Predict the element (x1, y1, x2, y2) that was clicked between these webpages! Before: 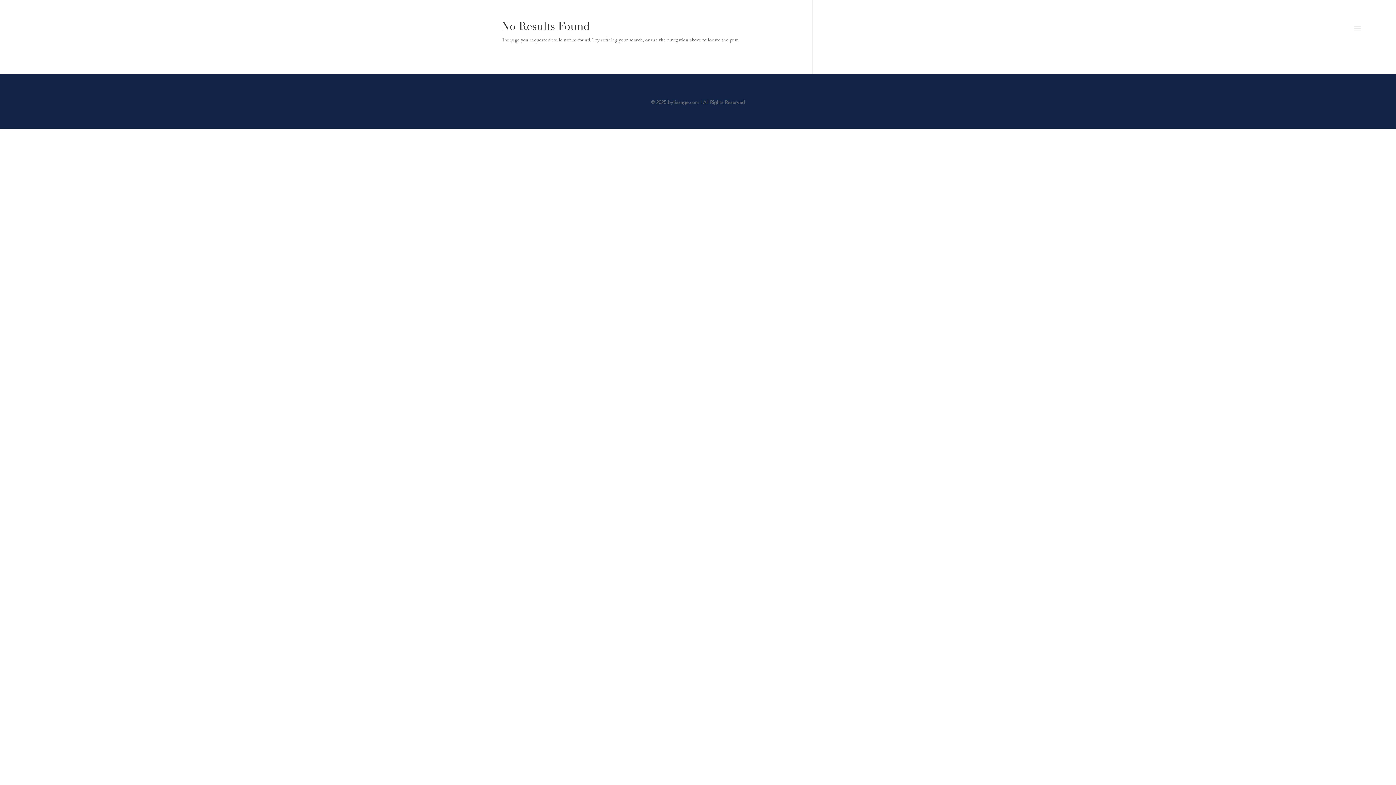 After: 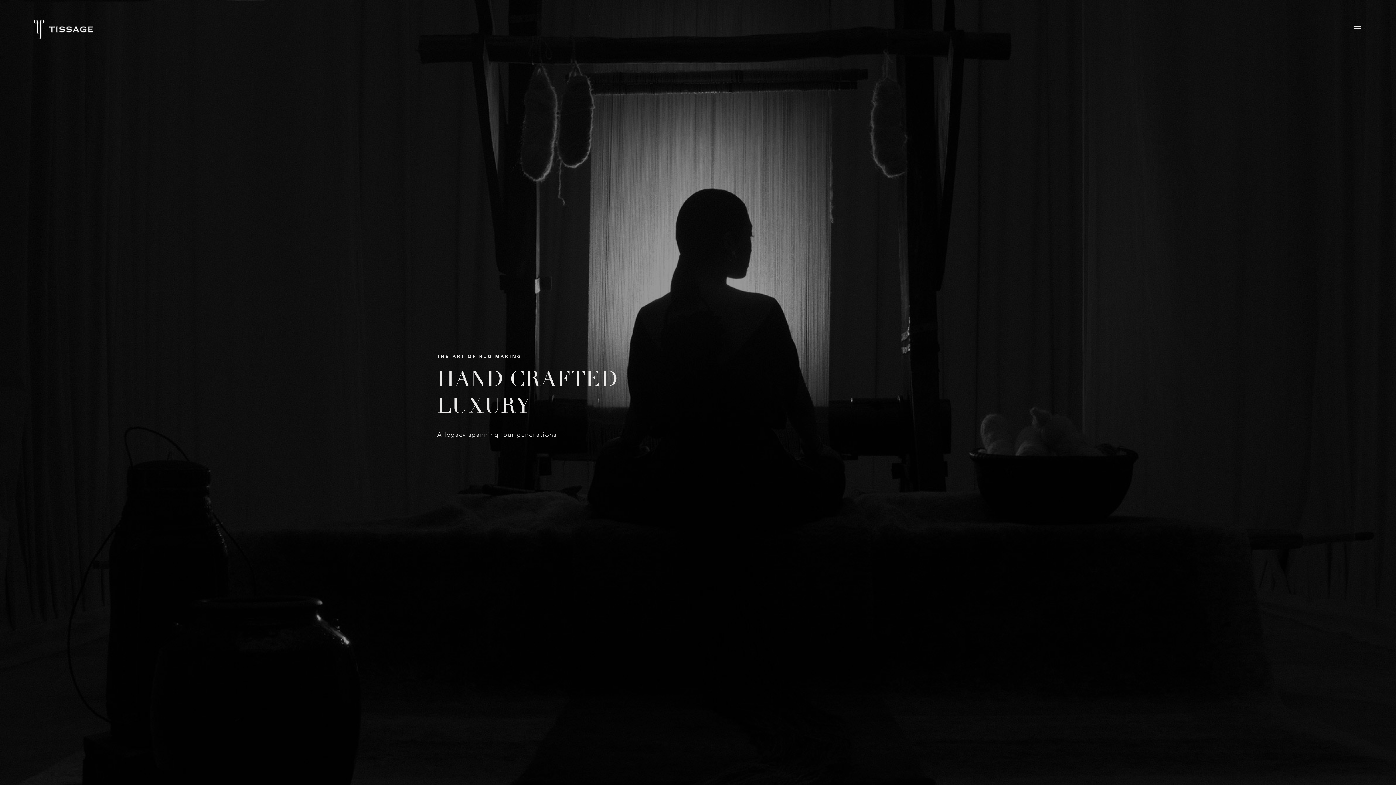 Action: bbox: (33, 25, 93, 31)